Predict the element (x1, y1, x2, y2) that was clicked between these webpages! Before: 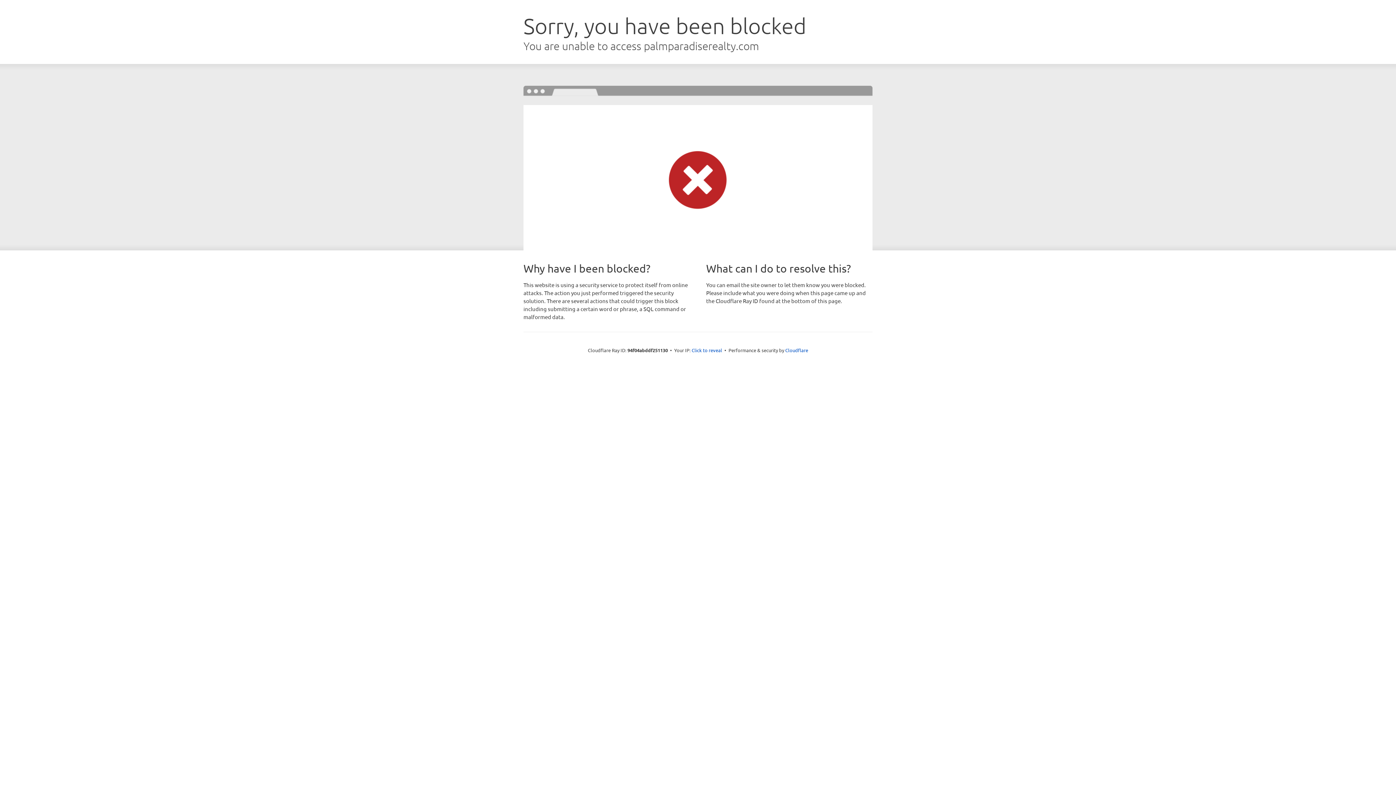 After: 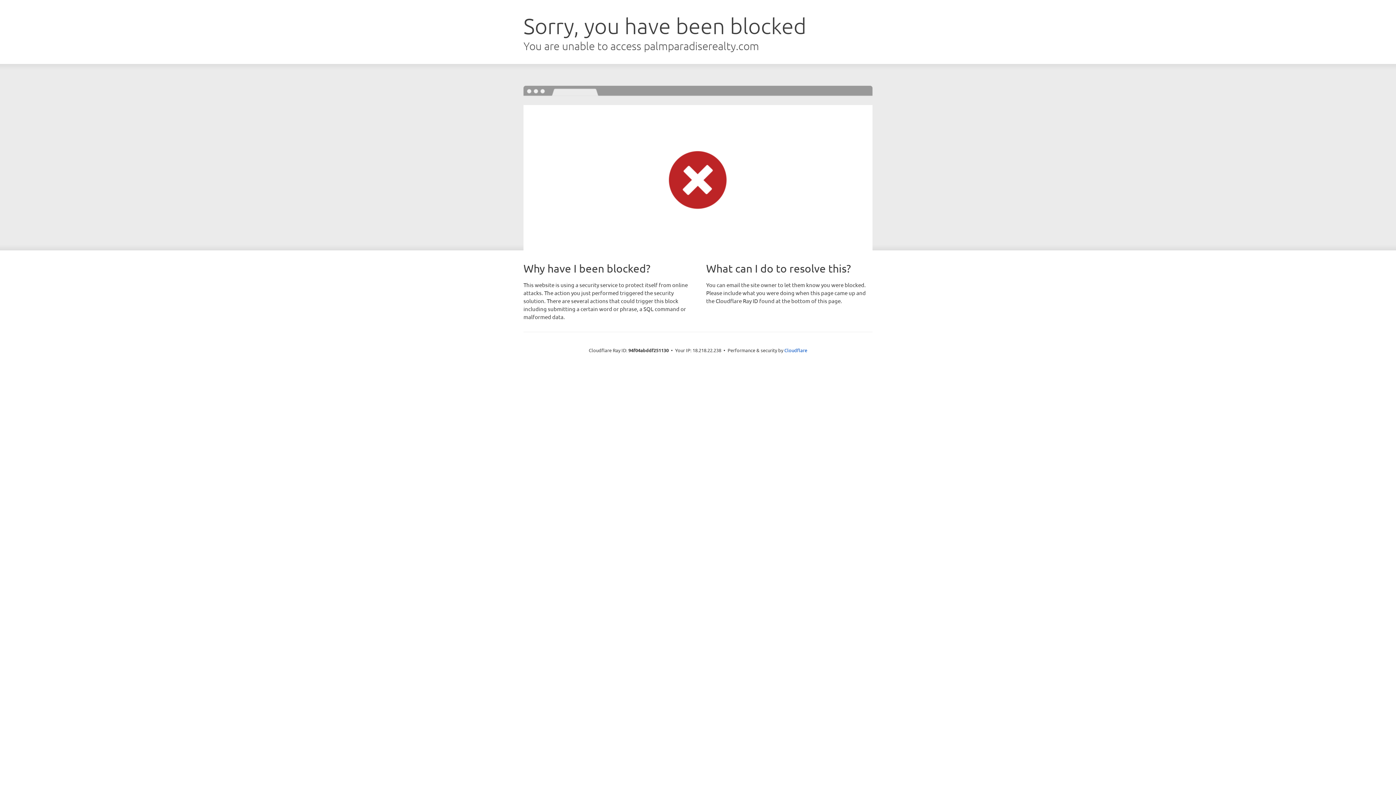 Action: bbox: (691, 346, 722, 353) label: Click to reveal